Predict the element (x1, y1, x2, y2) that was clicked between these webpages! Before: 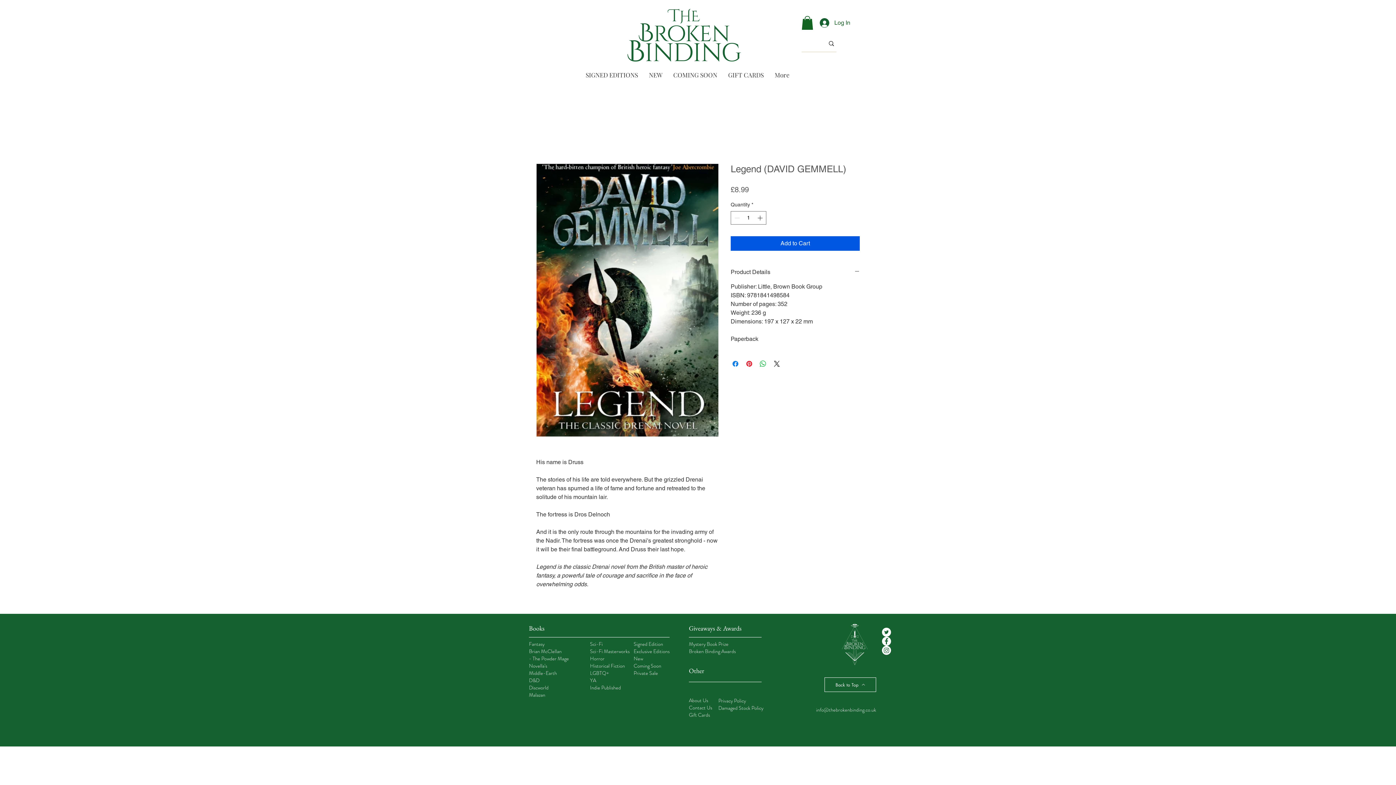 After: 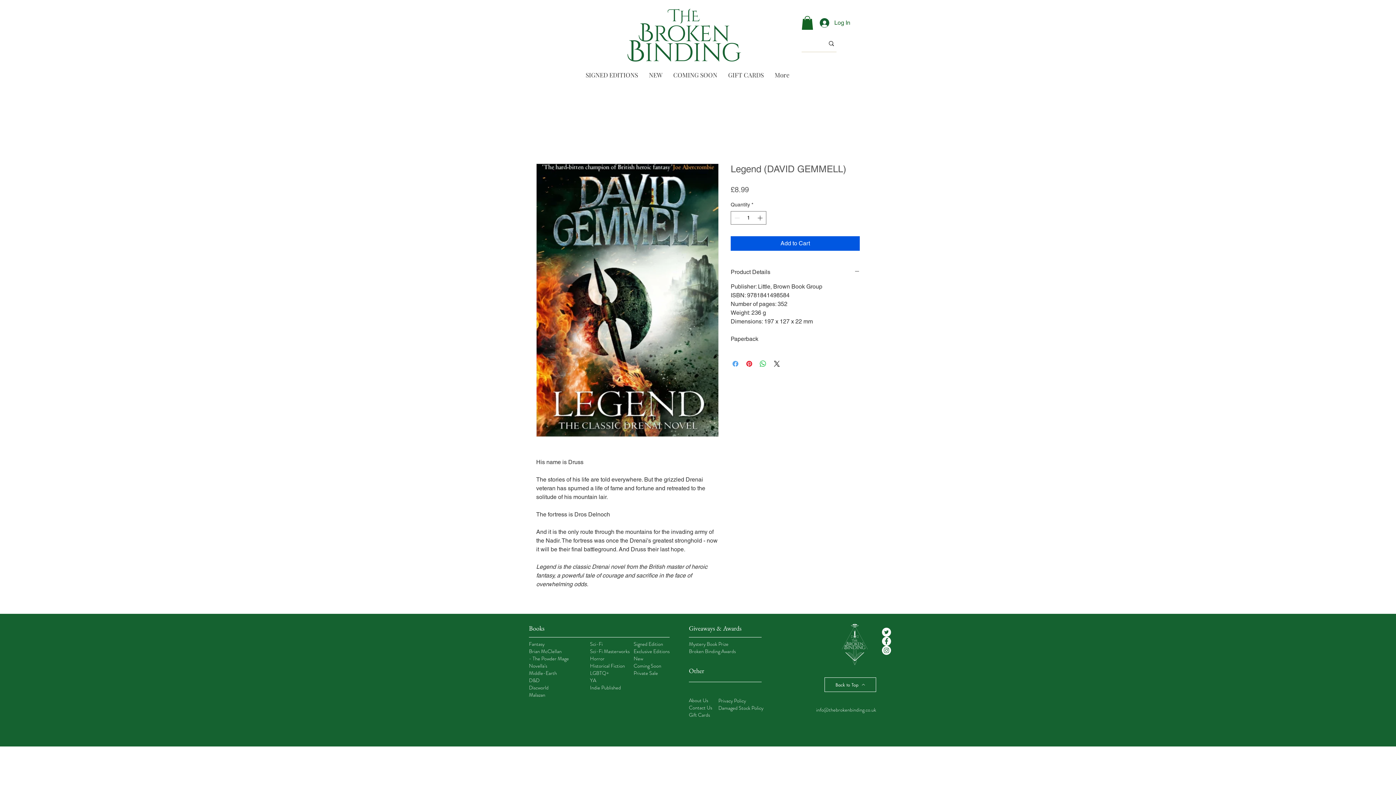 Action: label: Share on Facebook bbox: (731, 359, 740, 368)